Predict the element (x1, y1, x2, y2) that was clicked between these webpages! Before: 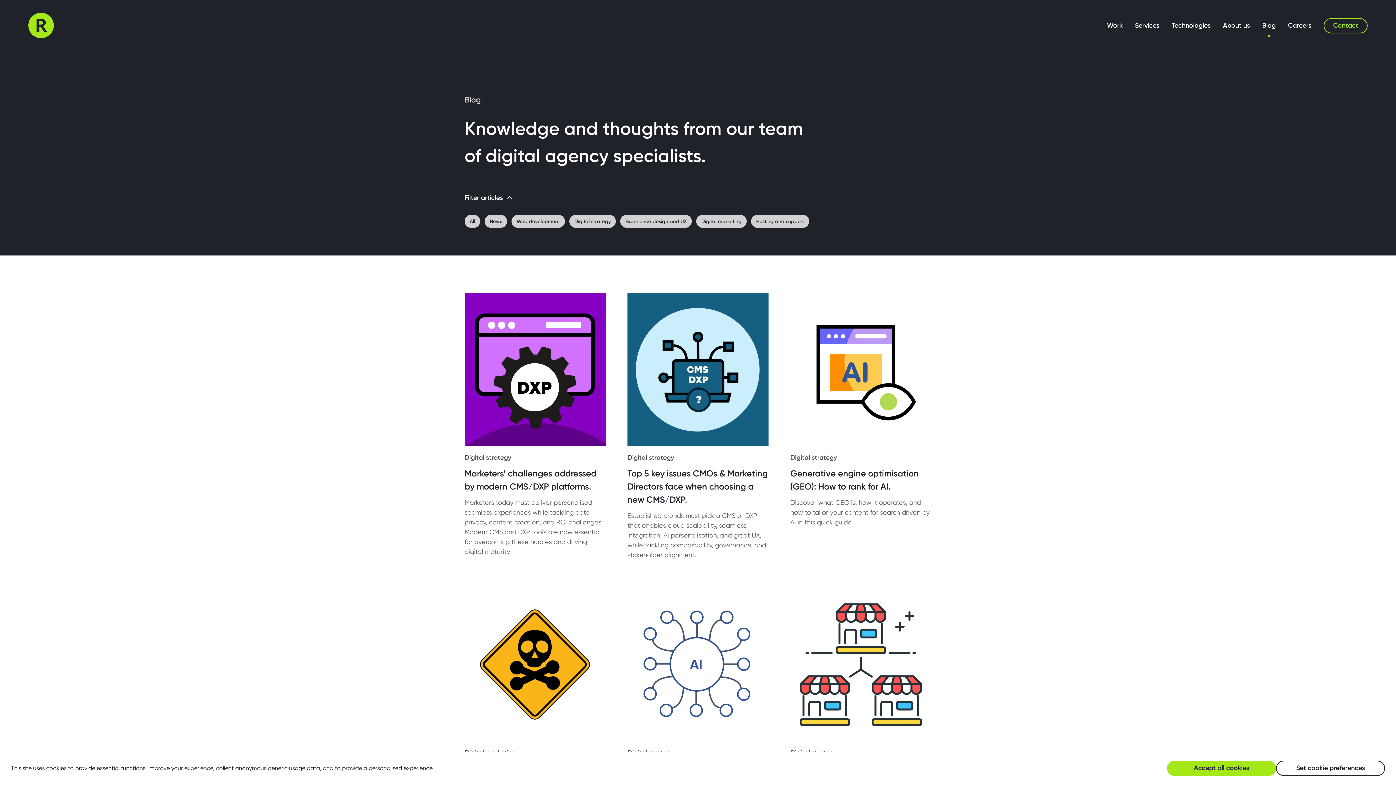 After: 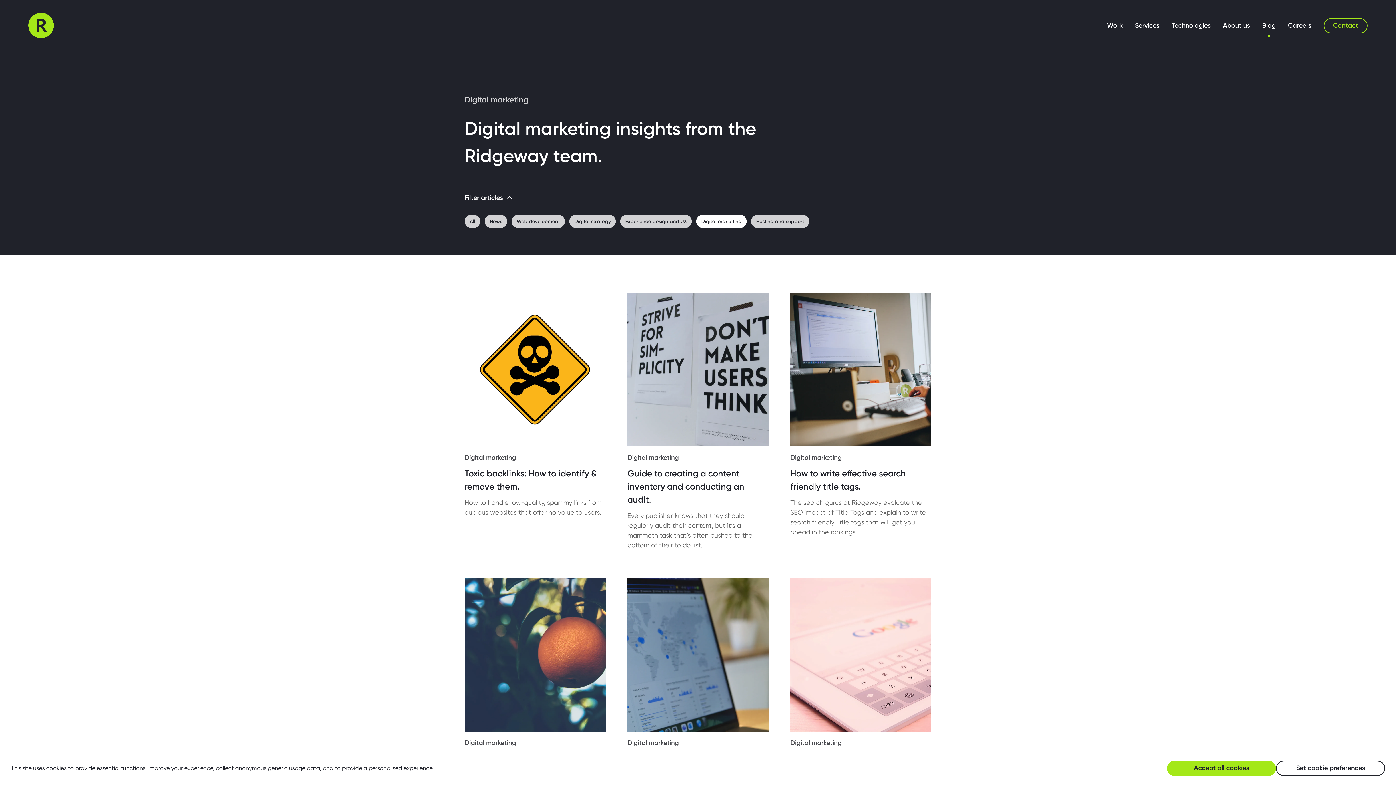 Action: label: Digital marketing bbox: (696, 214, 746, 228)